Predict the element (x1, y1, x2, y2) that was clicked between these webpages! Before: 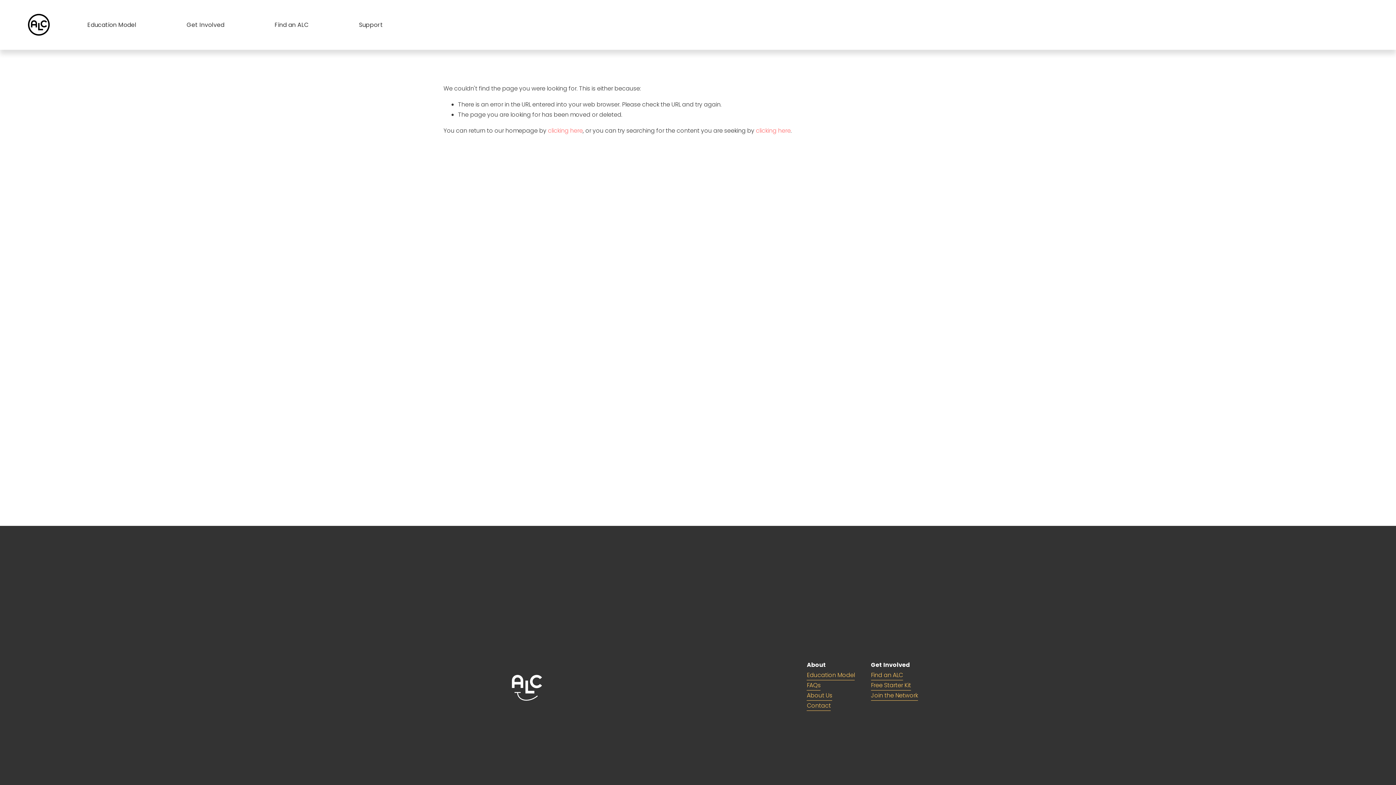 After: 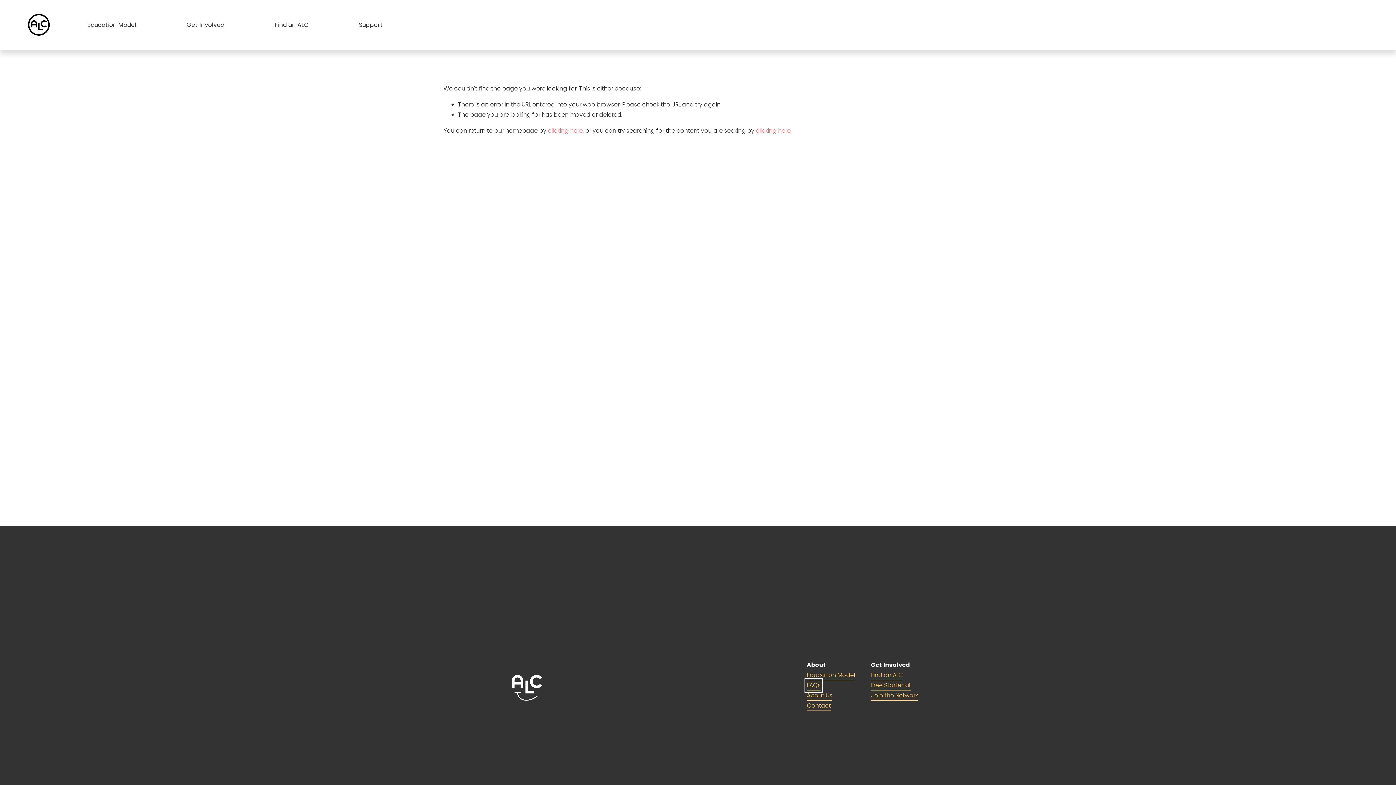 Action: bbox: (807, 680, 820, 690) label: FAQs